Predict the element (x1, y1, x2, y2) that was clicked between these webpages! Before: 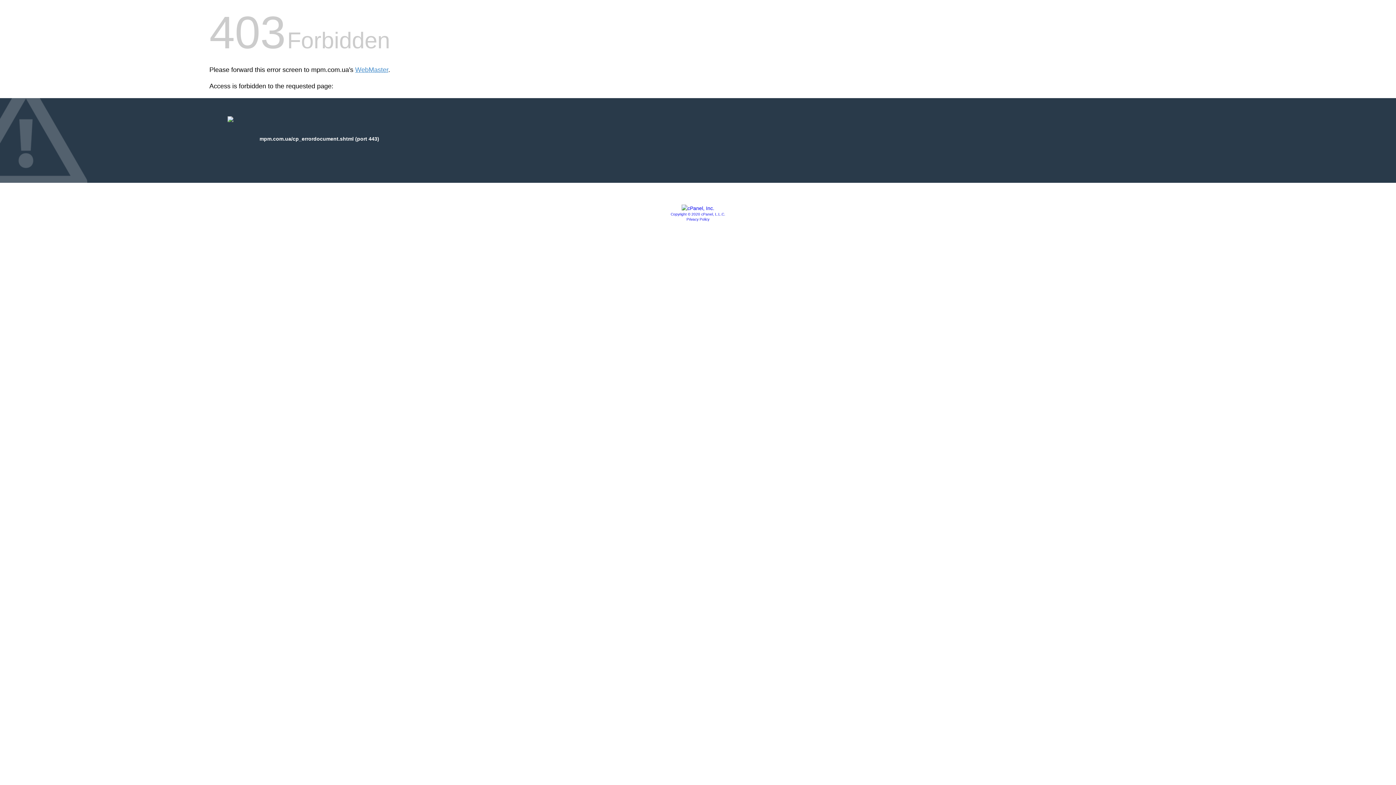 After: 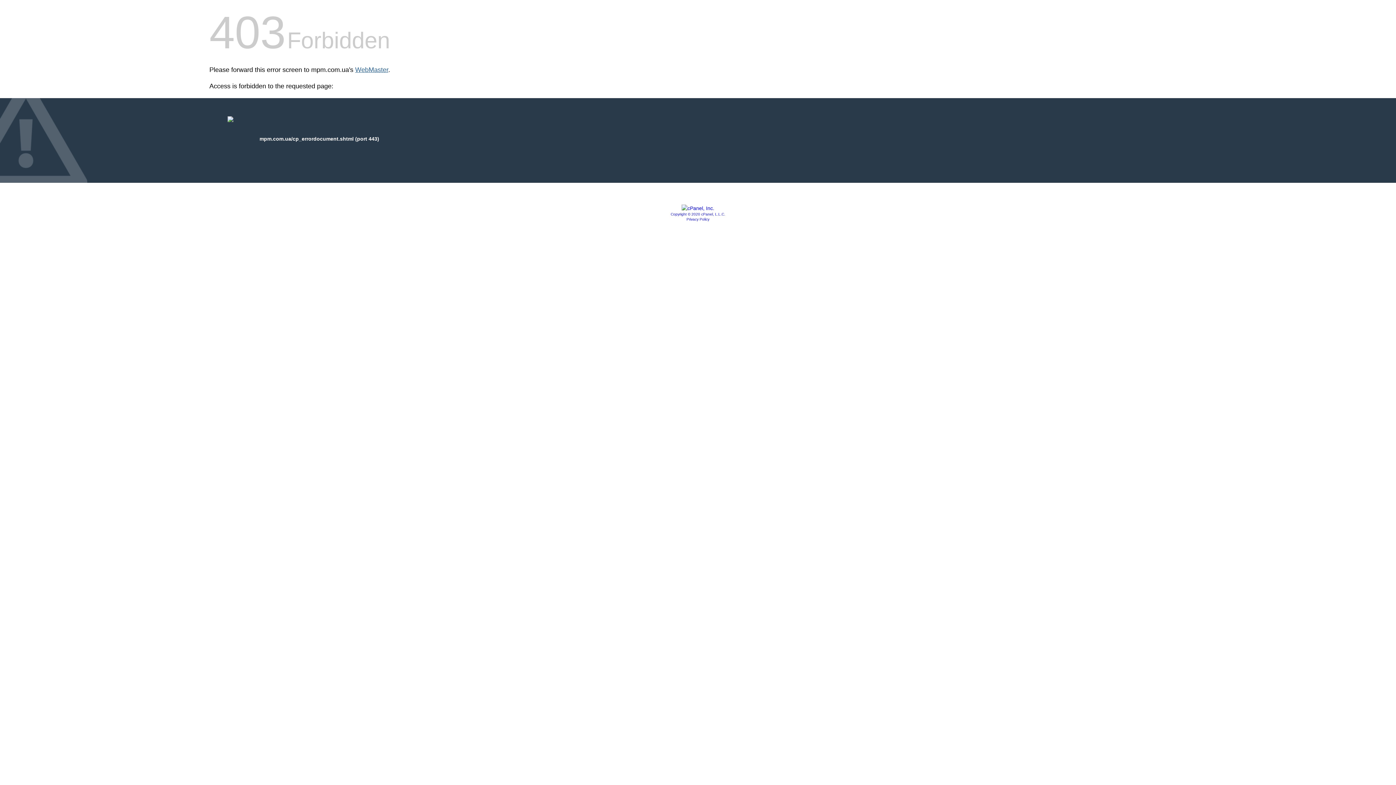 Action: label: WebMaster bbox: (355, 66, 388, 73)